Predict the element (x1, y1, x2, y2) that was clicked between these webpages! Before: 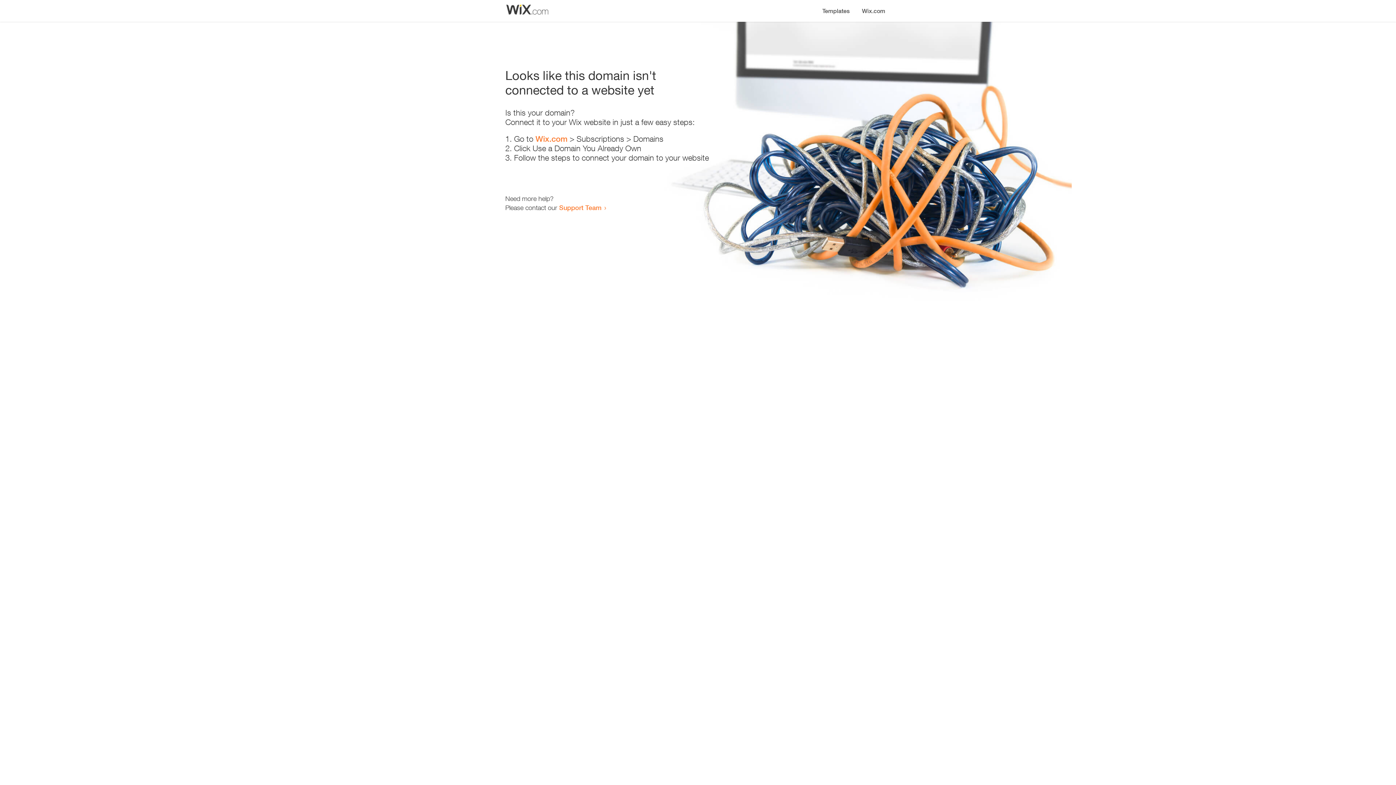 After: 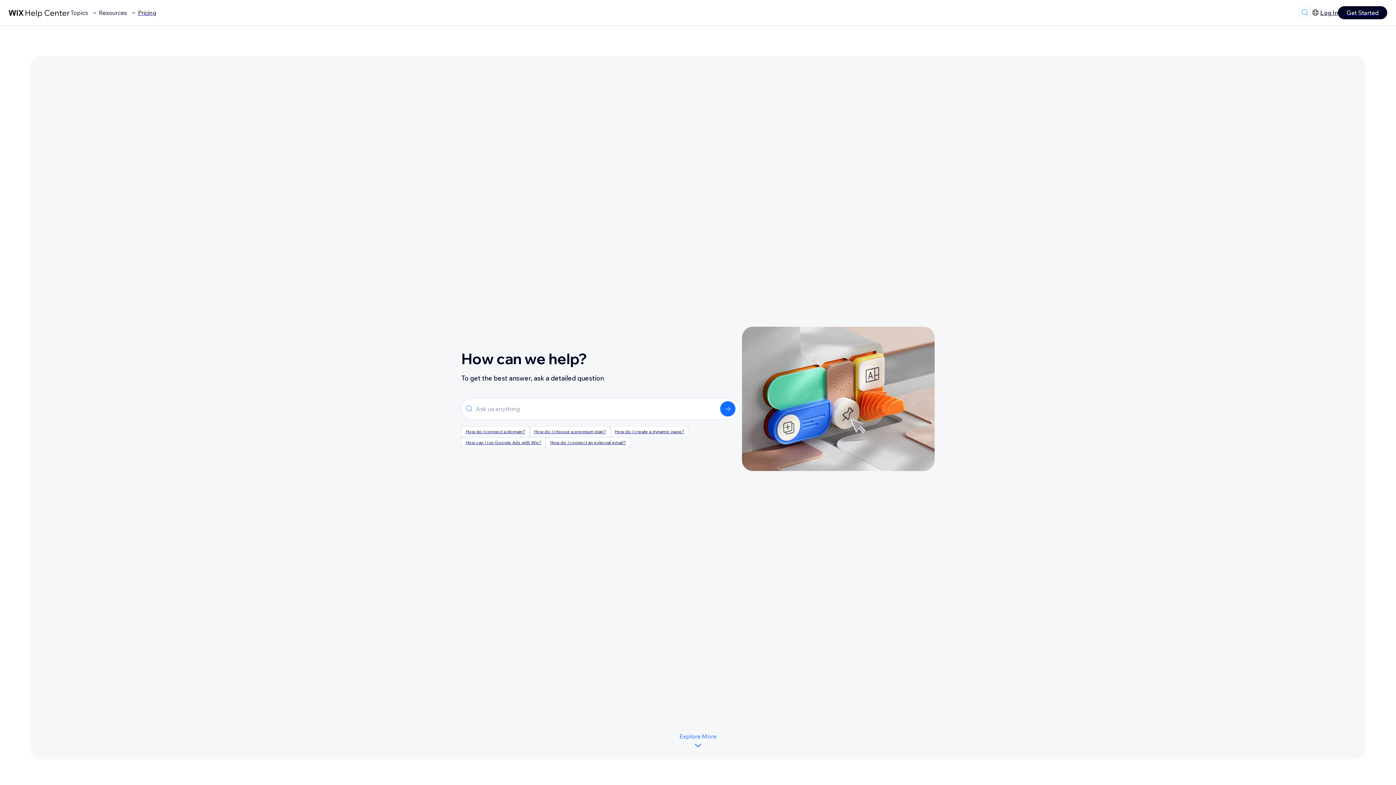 Action: bbox: (559, 203, 601, 211) label: Support Team